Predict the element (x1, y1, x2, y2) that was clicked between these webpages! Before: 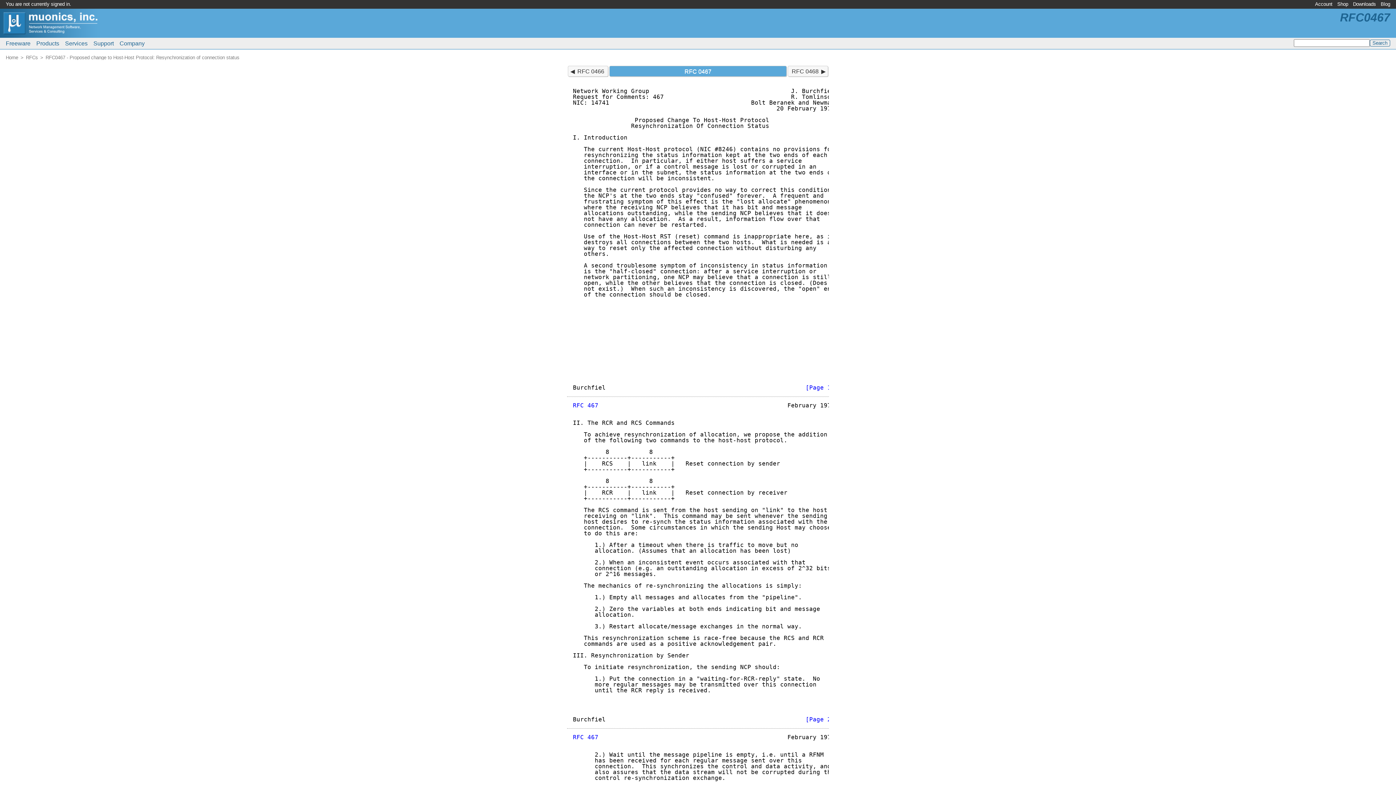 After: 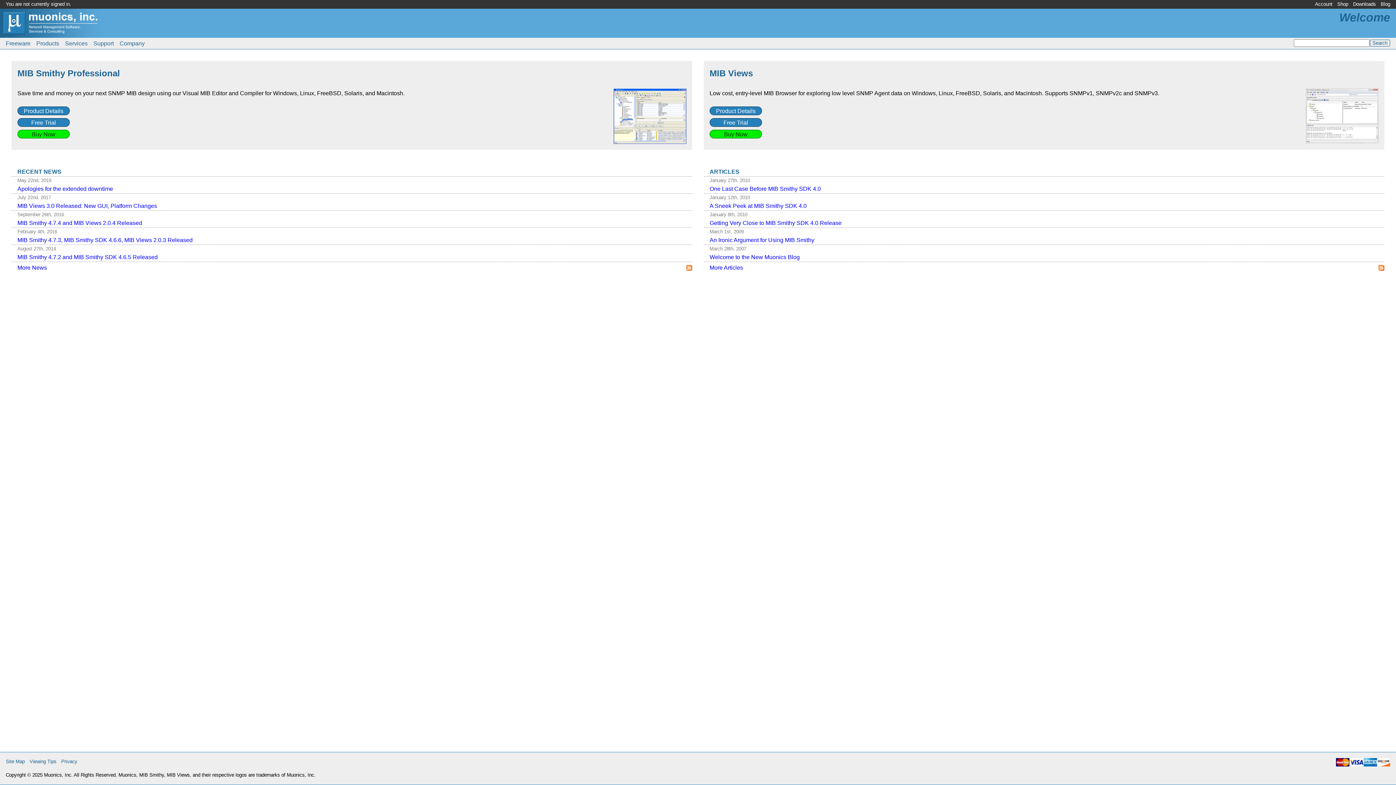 Action: label: Home bbox: (5, 54, 18, 60)